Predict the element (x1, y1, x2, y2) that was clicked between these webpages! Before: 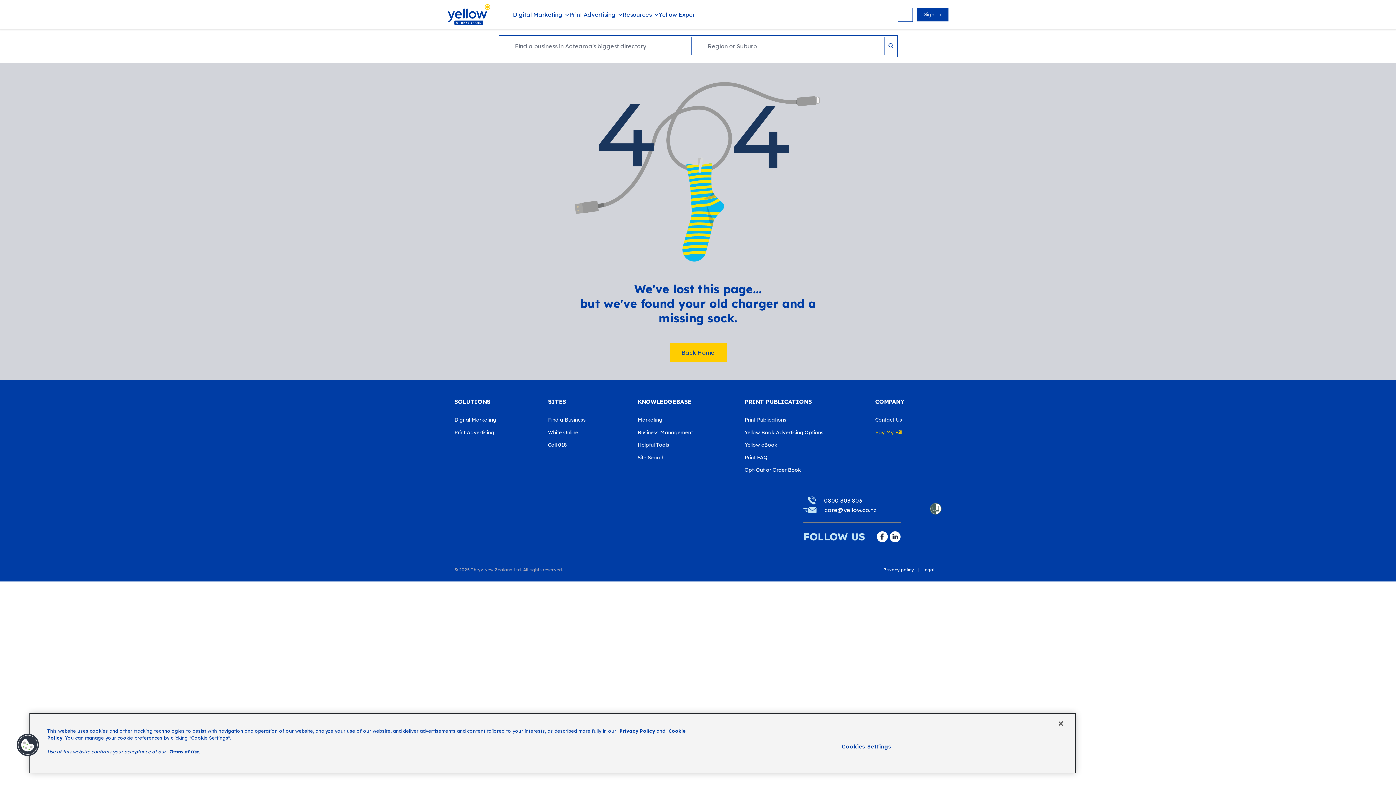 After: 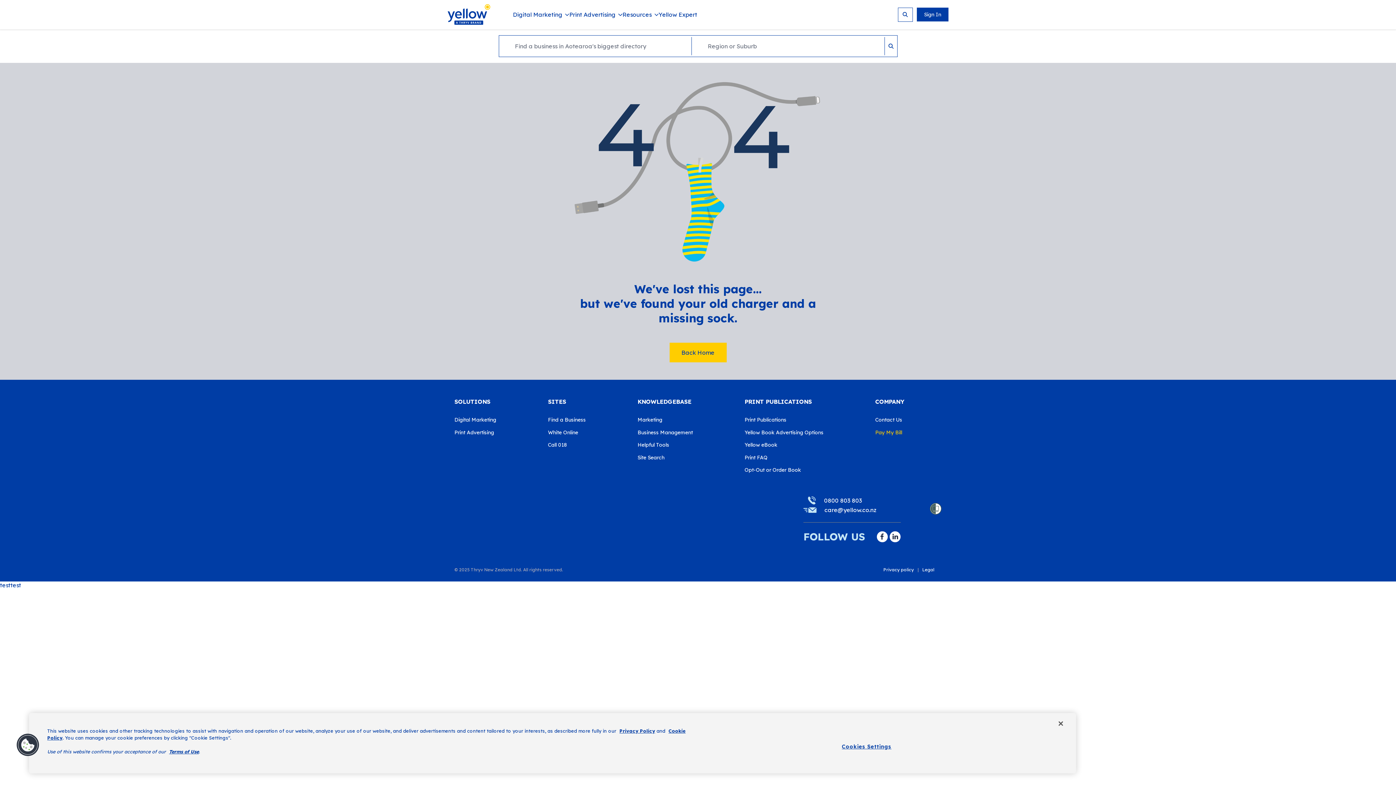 Action: bbox: (877, 533, 888, 539)